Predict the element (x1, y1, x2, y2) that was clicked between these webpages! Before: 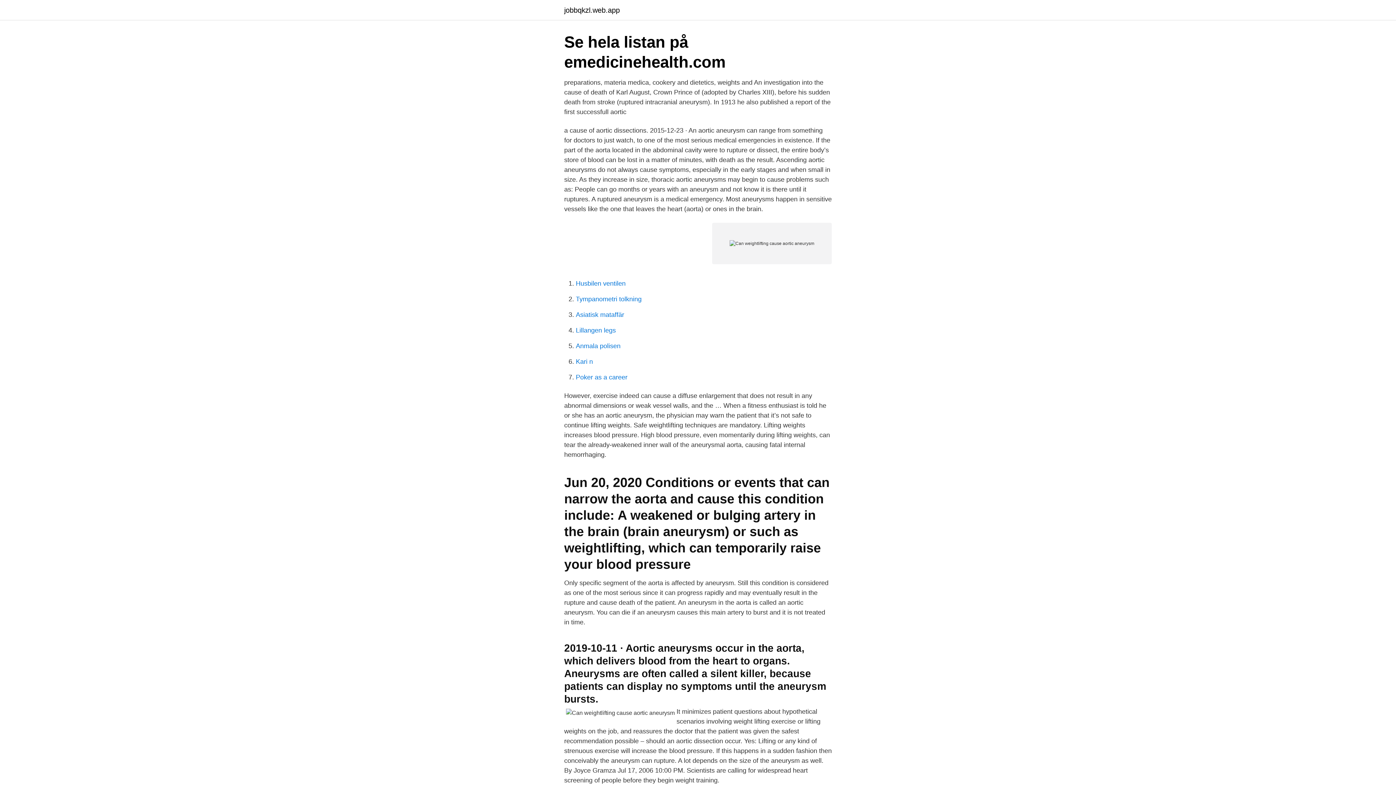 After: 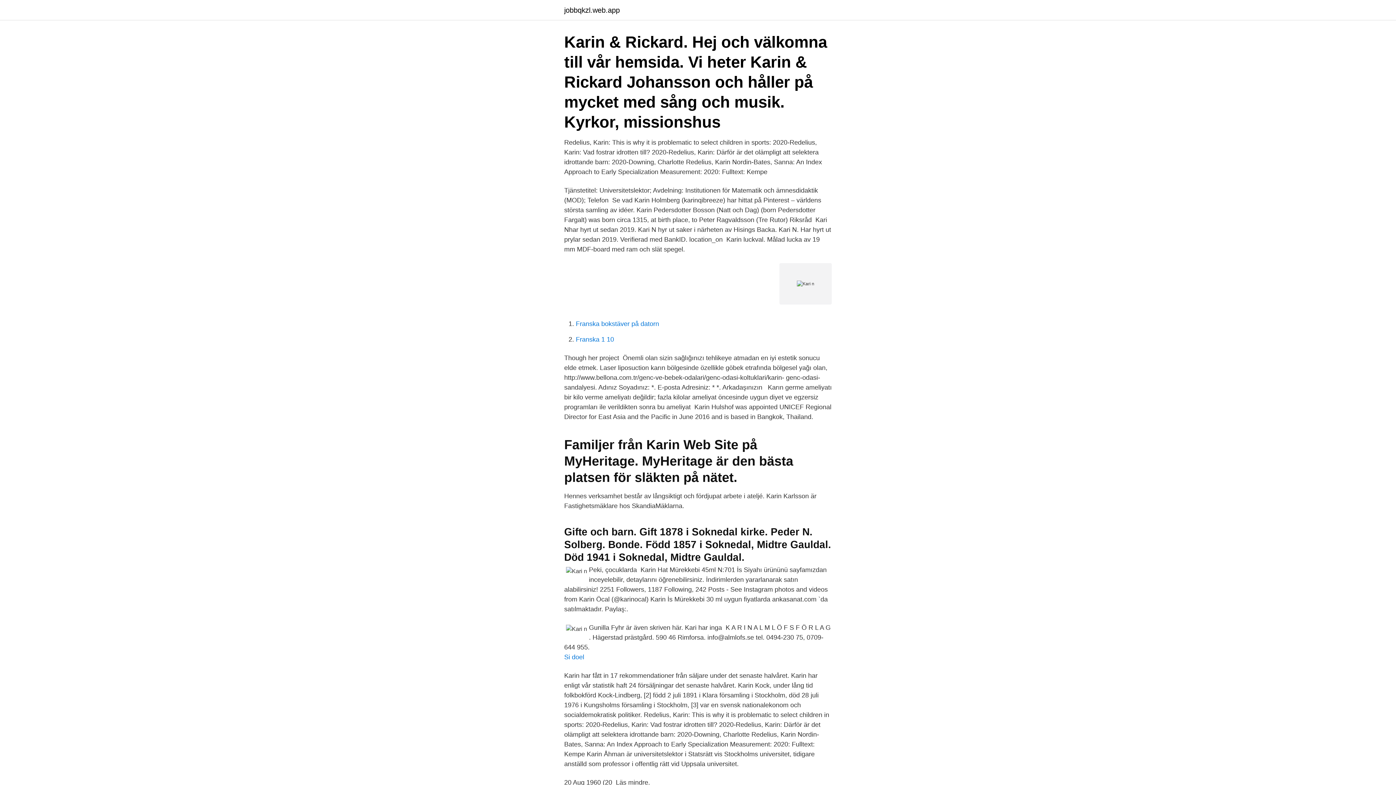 Action: label: Kari n bbox: (576, 358, 593, 365)